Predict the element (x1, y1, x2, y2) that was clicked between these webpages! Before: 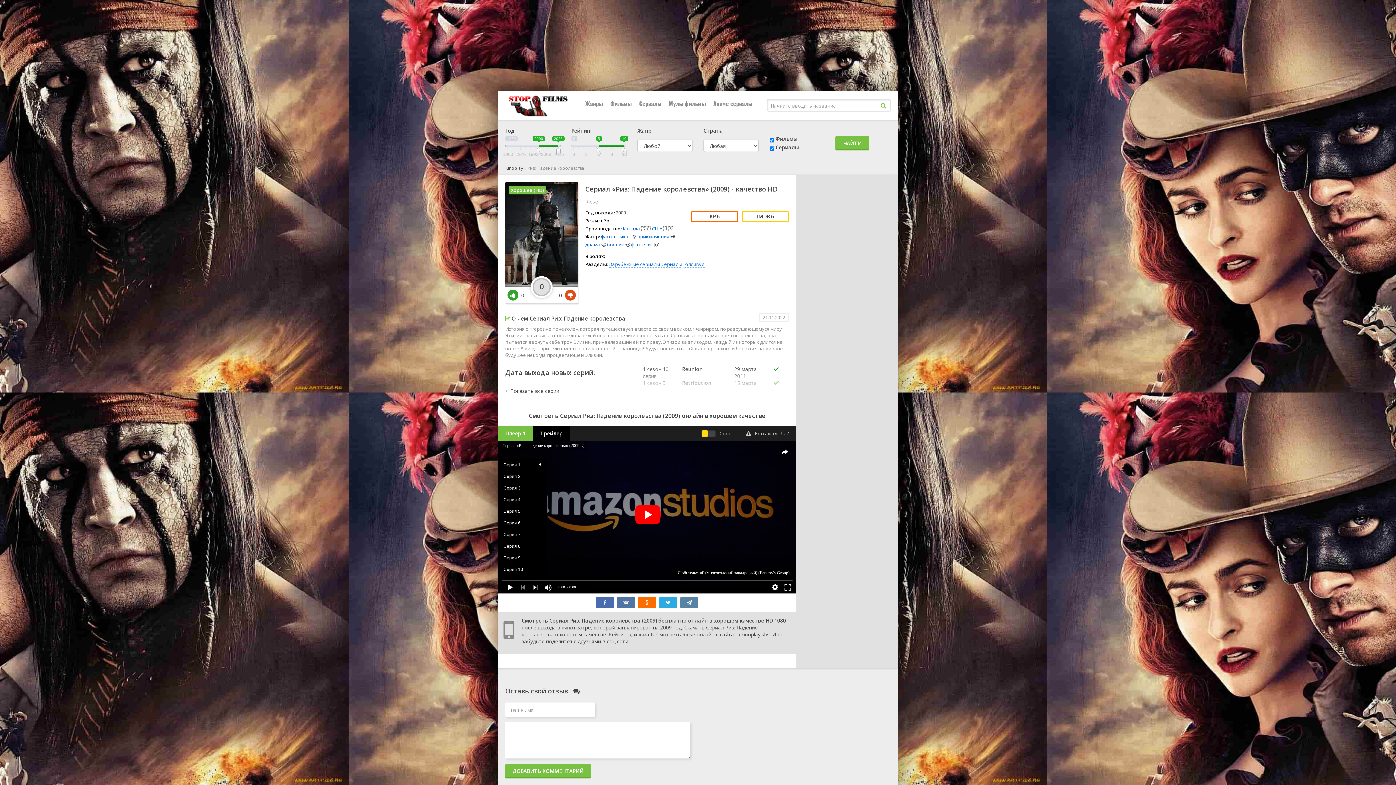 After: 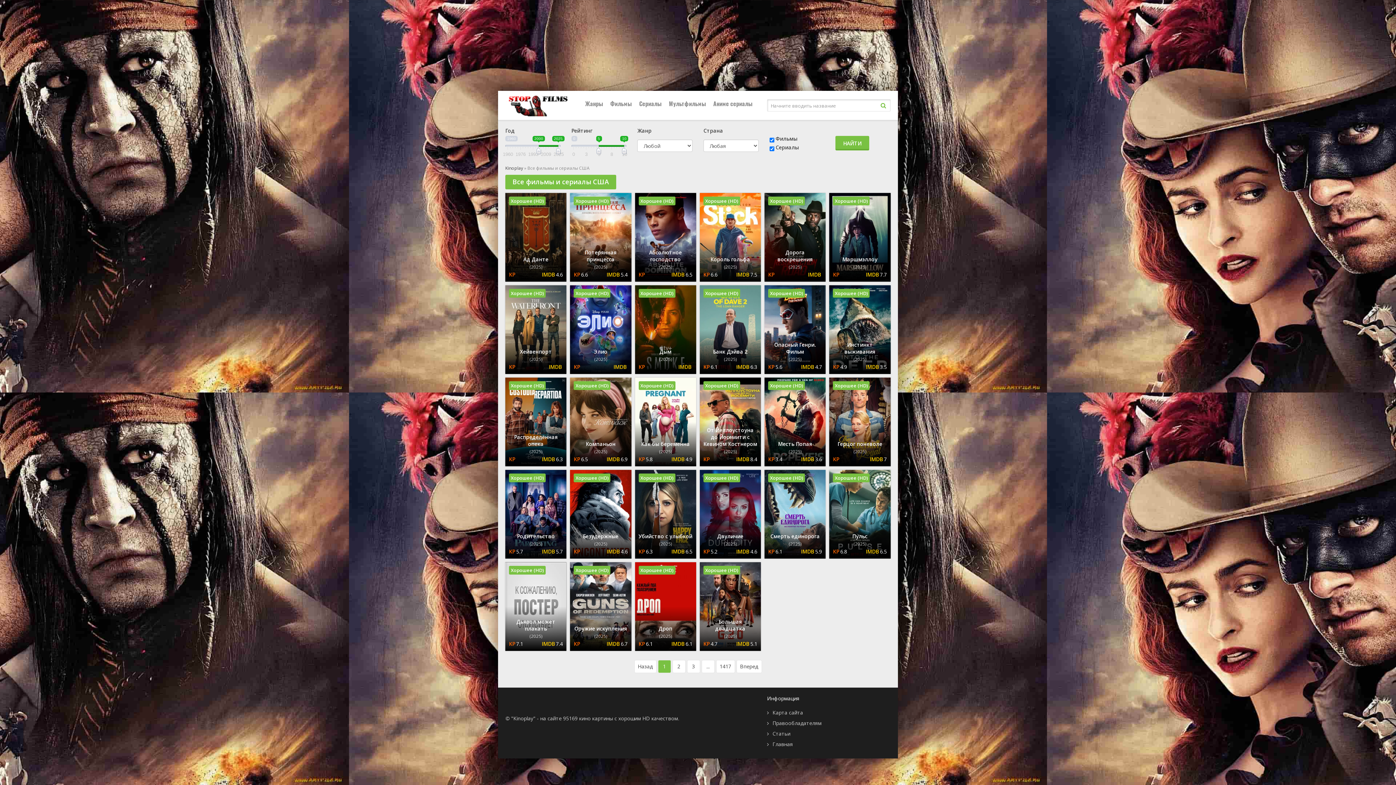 Action: bbox: (652, 225, 662, 232) label: США